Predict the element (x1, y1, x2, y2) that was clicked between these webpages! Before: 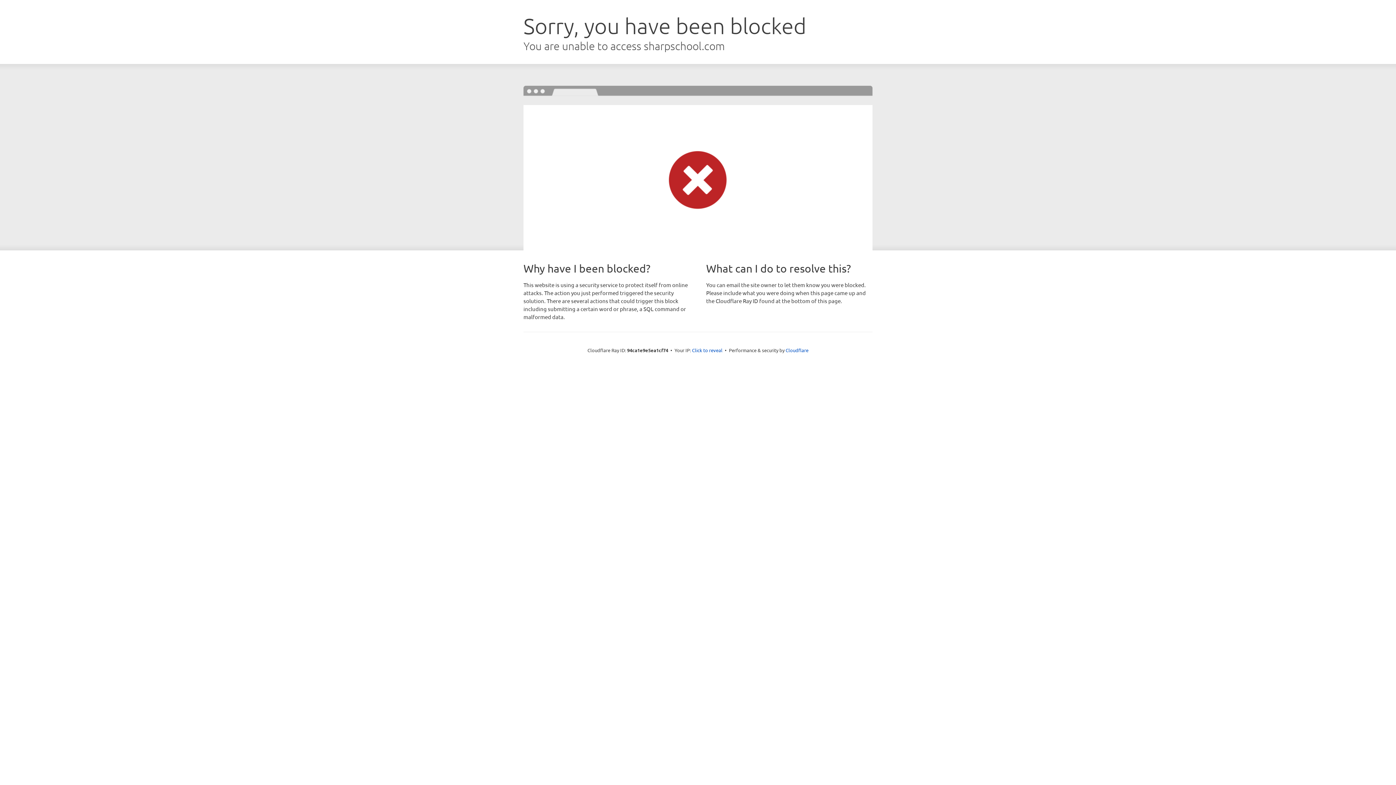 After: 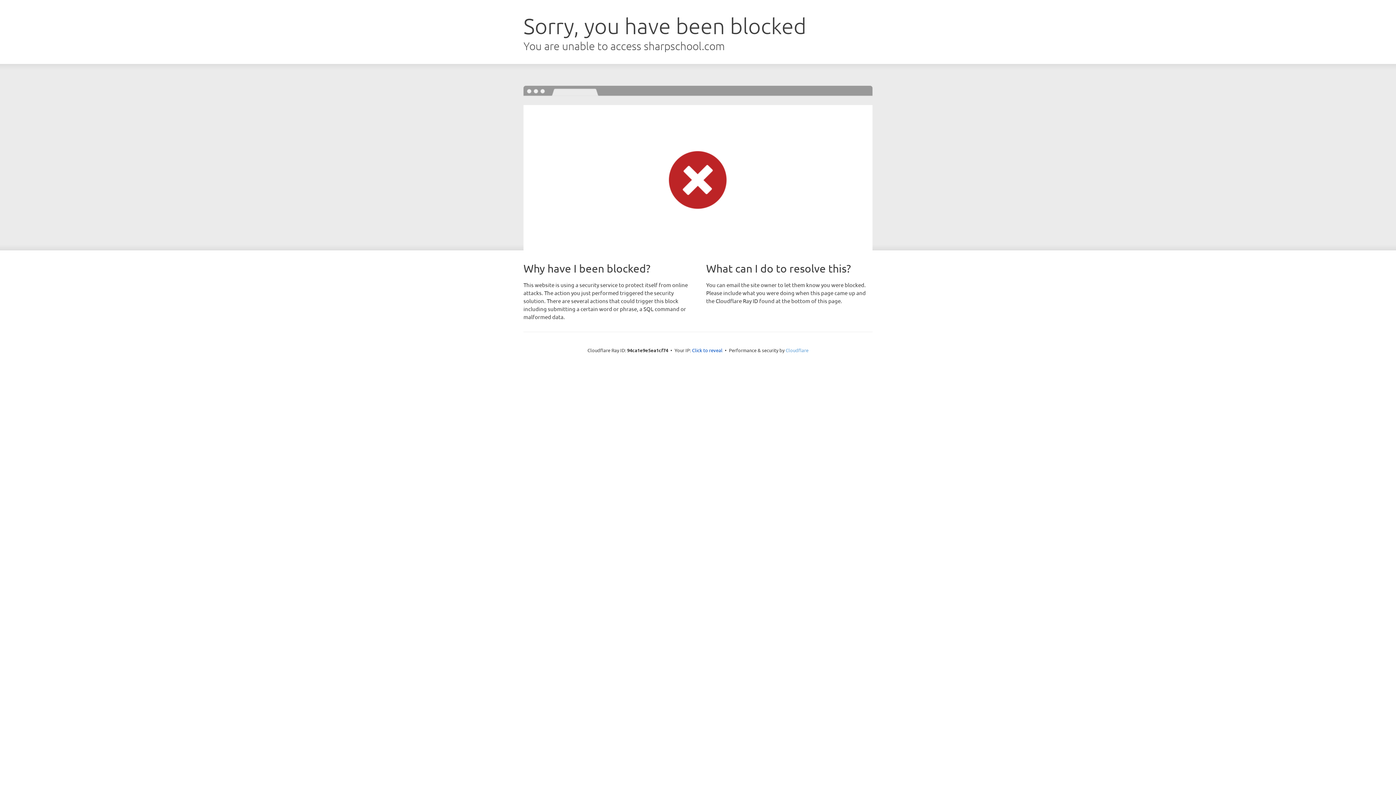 Action: bbox: (785, 347, 808, 353) label: Cloudflare